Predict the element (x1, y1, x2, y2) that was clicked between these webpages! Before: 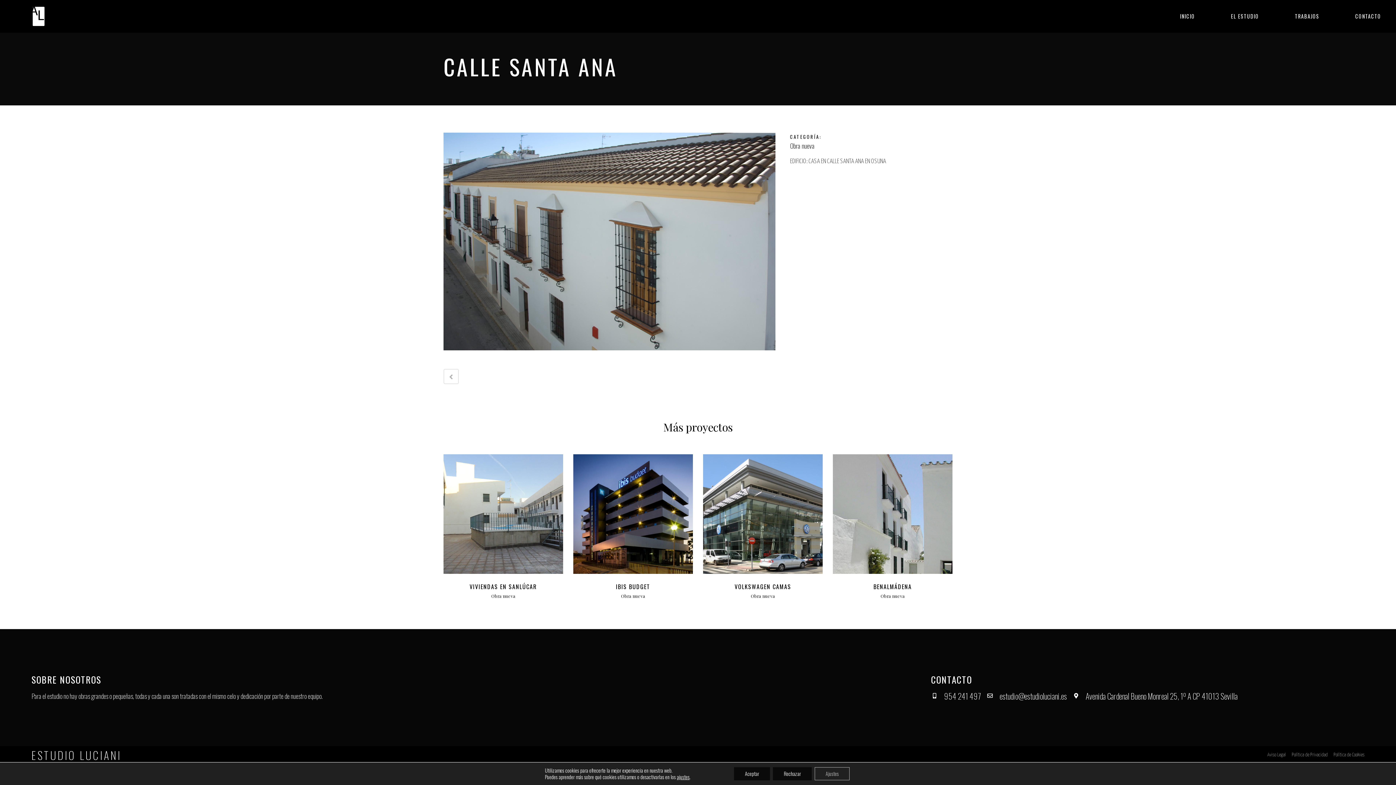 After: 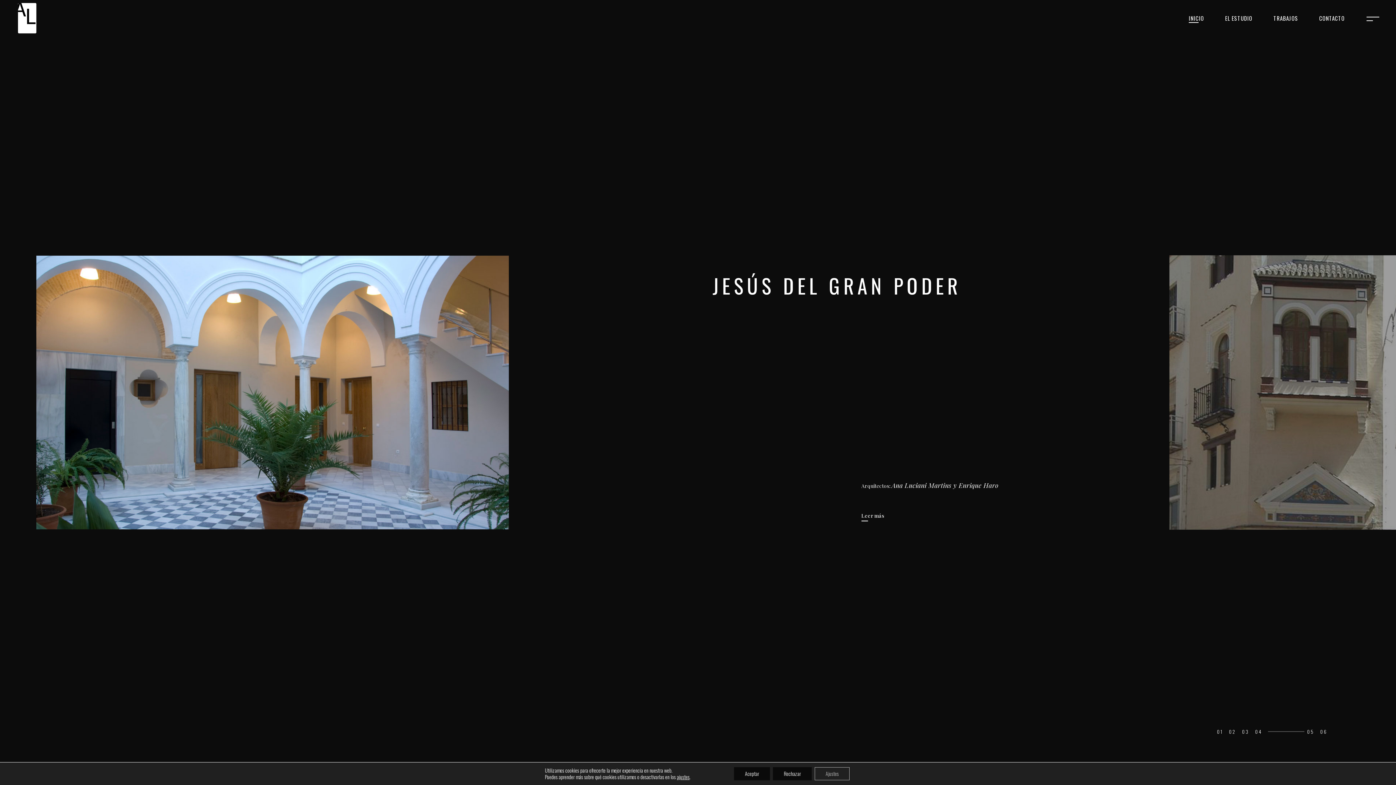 Action: bbox: (31, 6, 108, 26)